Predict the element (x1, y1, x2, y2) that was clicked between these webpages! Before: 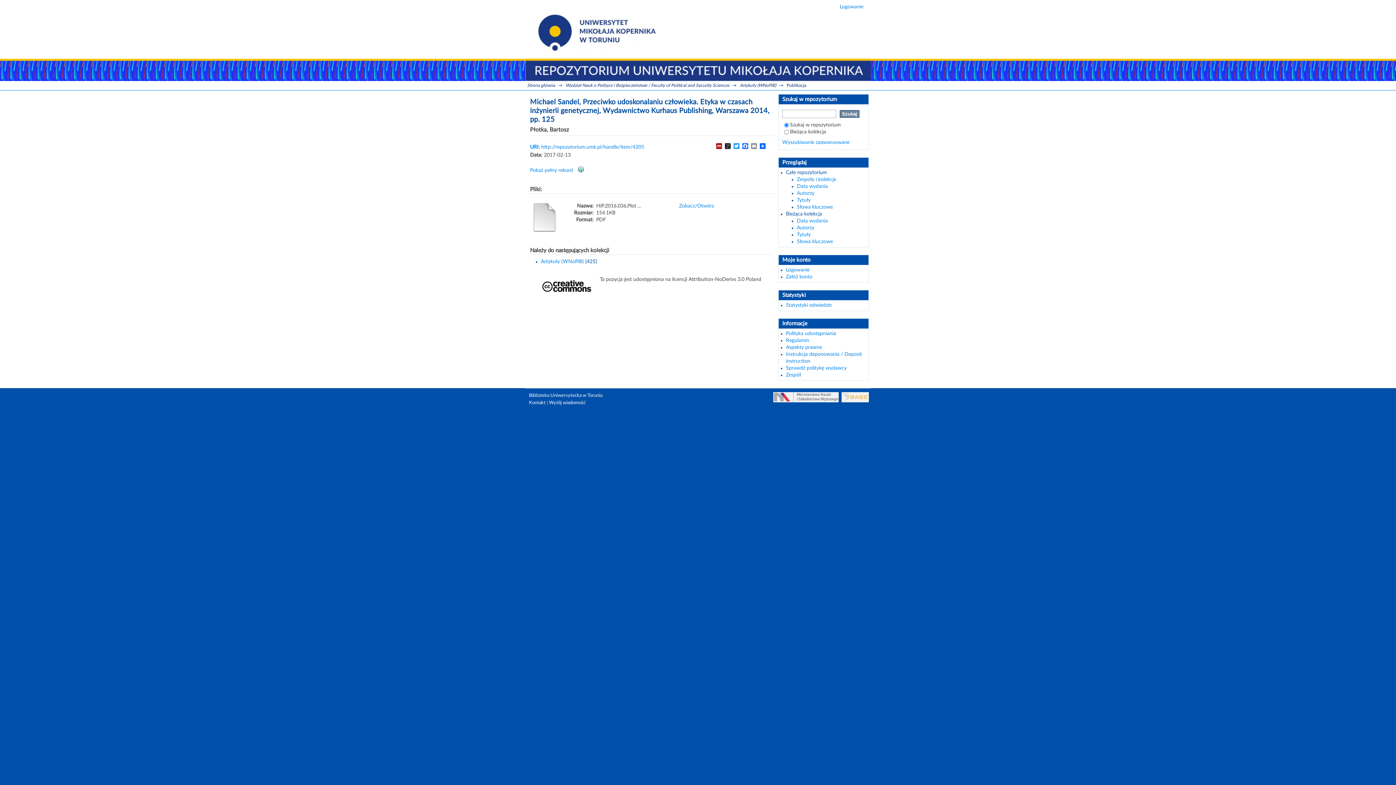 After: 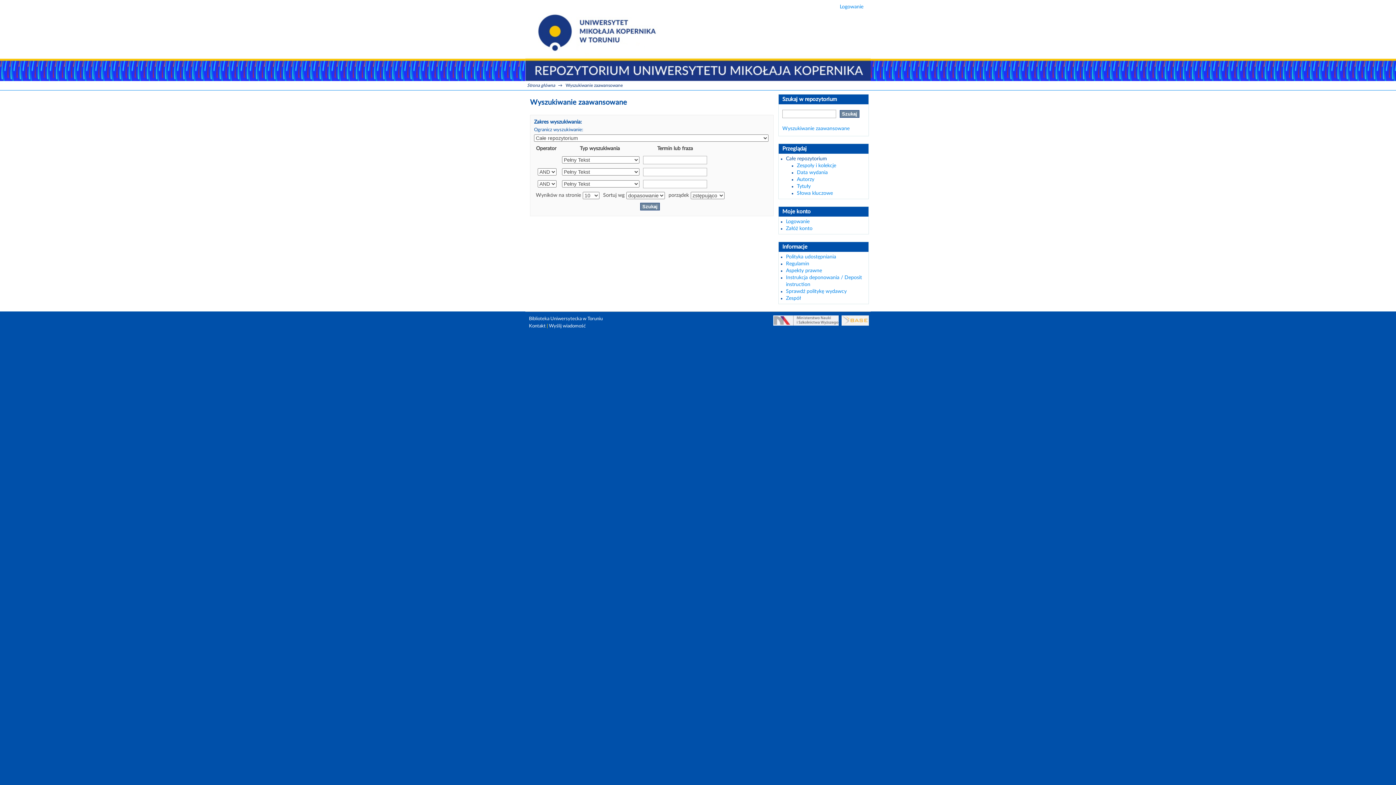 Action: label: Wyszukiwanie zaawansowane bbox: (782, 140, 849, 145)